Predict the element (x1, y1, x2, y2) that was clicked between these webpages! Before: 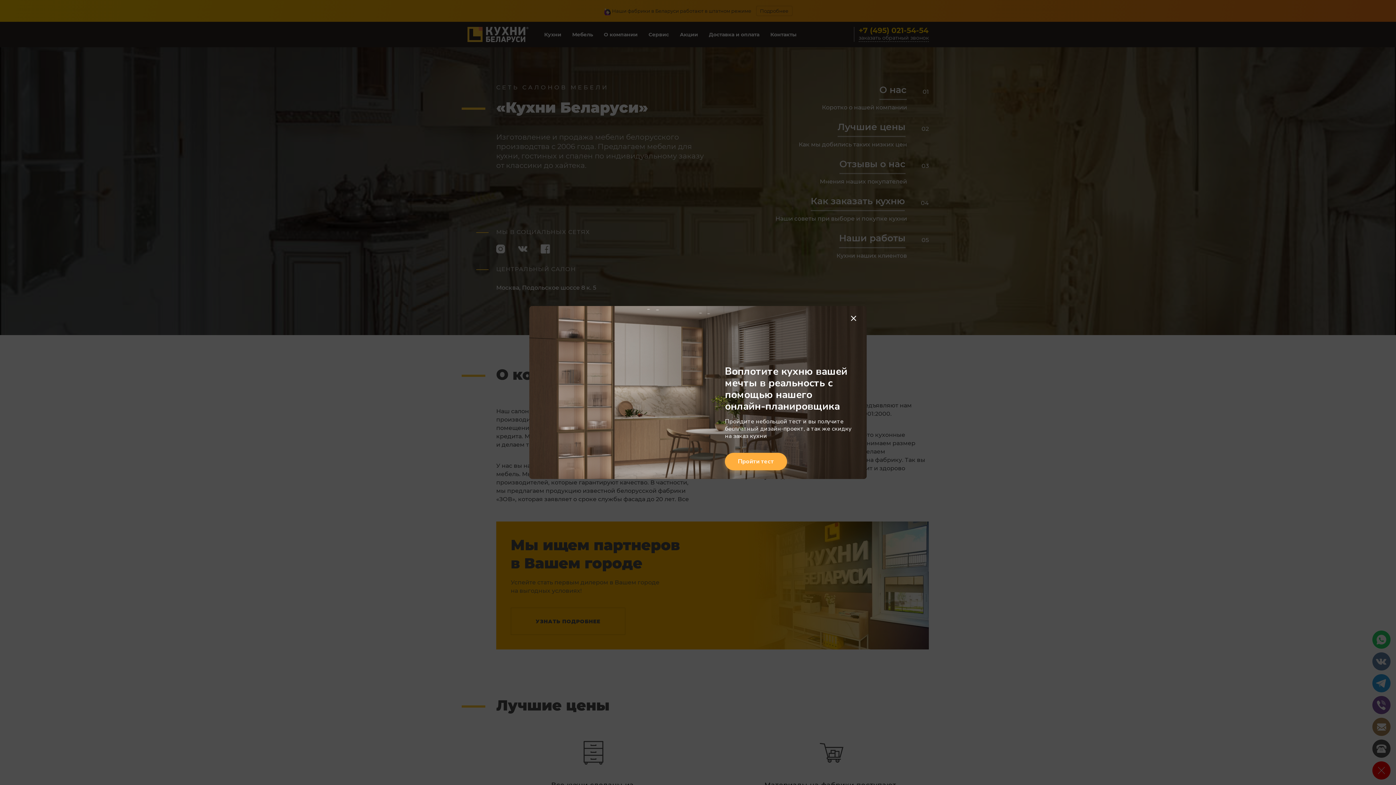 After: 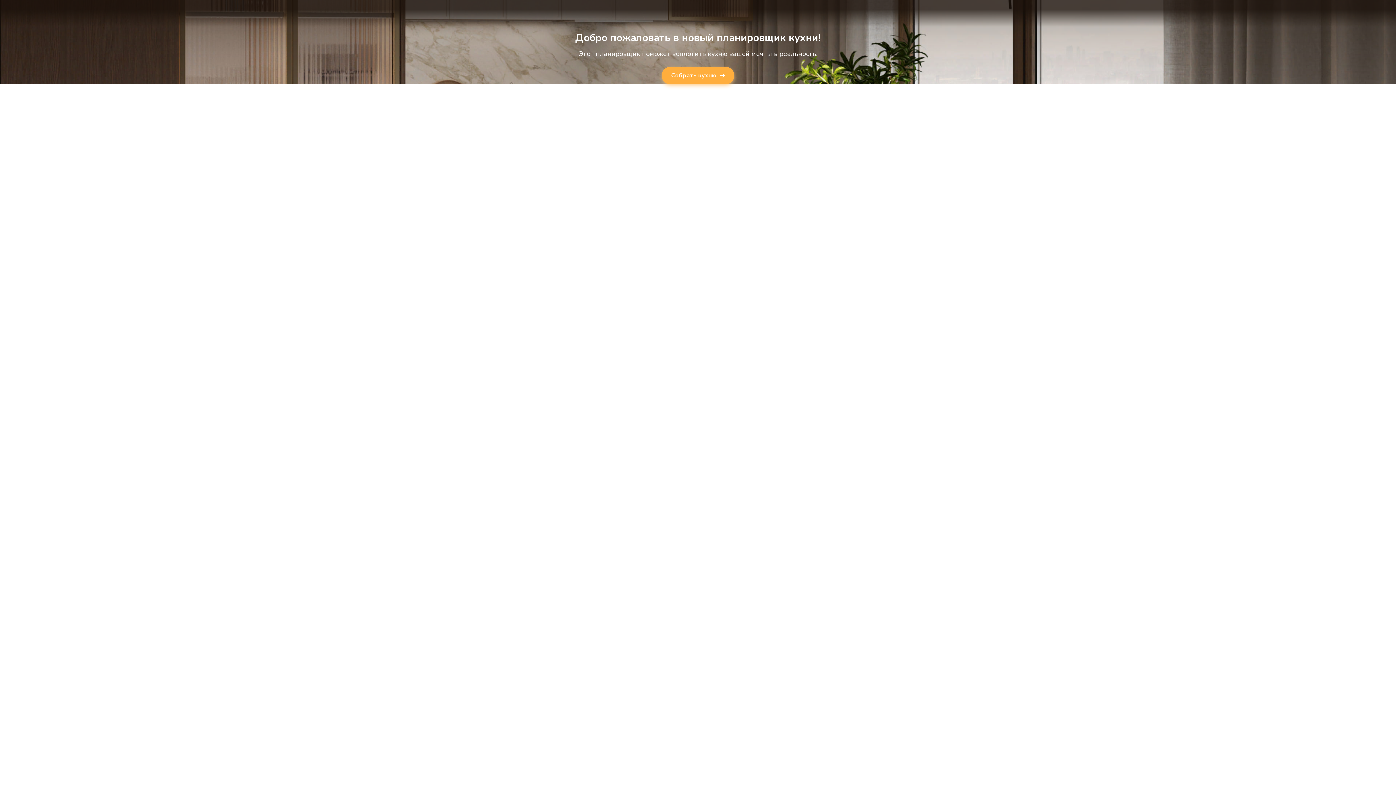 Action: label: Пройти тест bbox: (725, 453, 787, 470)